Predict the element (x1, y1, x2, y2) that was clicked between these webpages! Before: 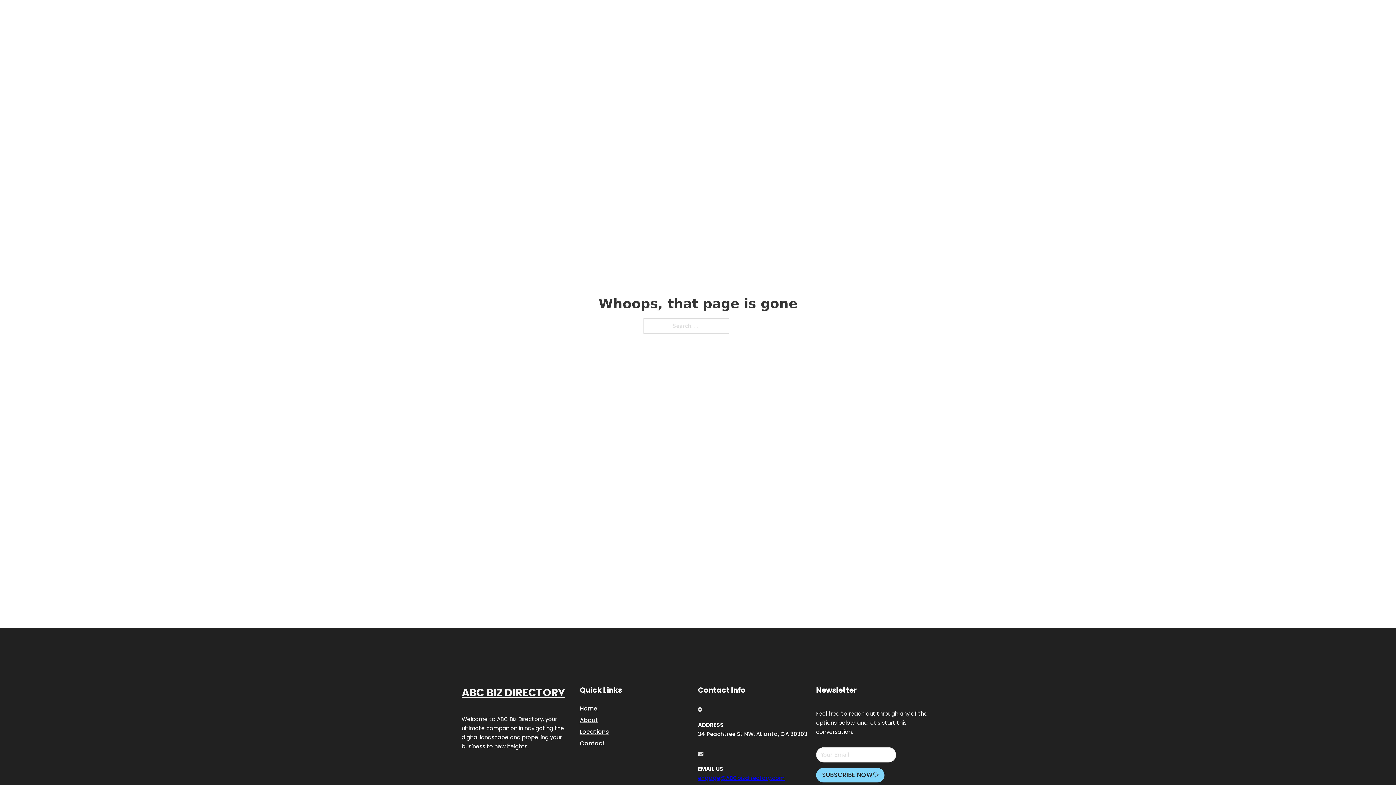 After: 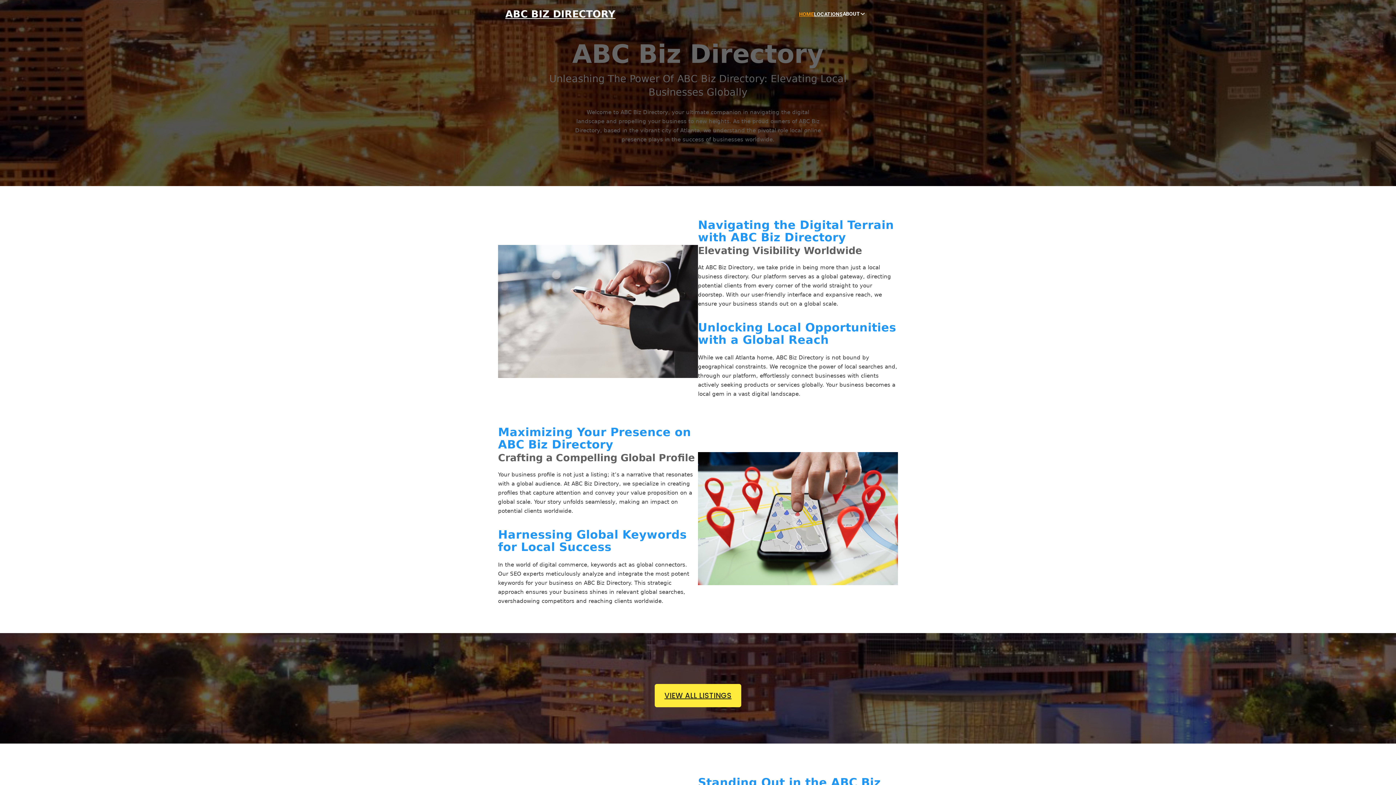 Action: label: HOME bbox: (799, 10, 814, 18)